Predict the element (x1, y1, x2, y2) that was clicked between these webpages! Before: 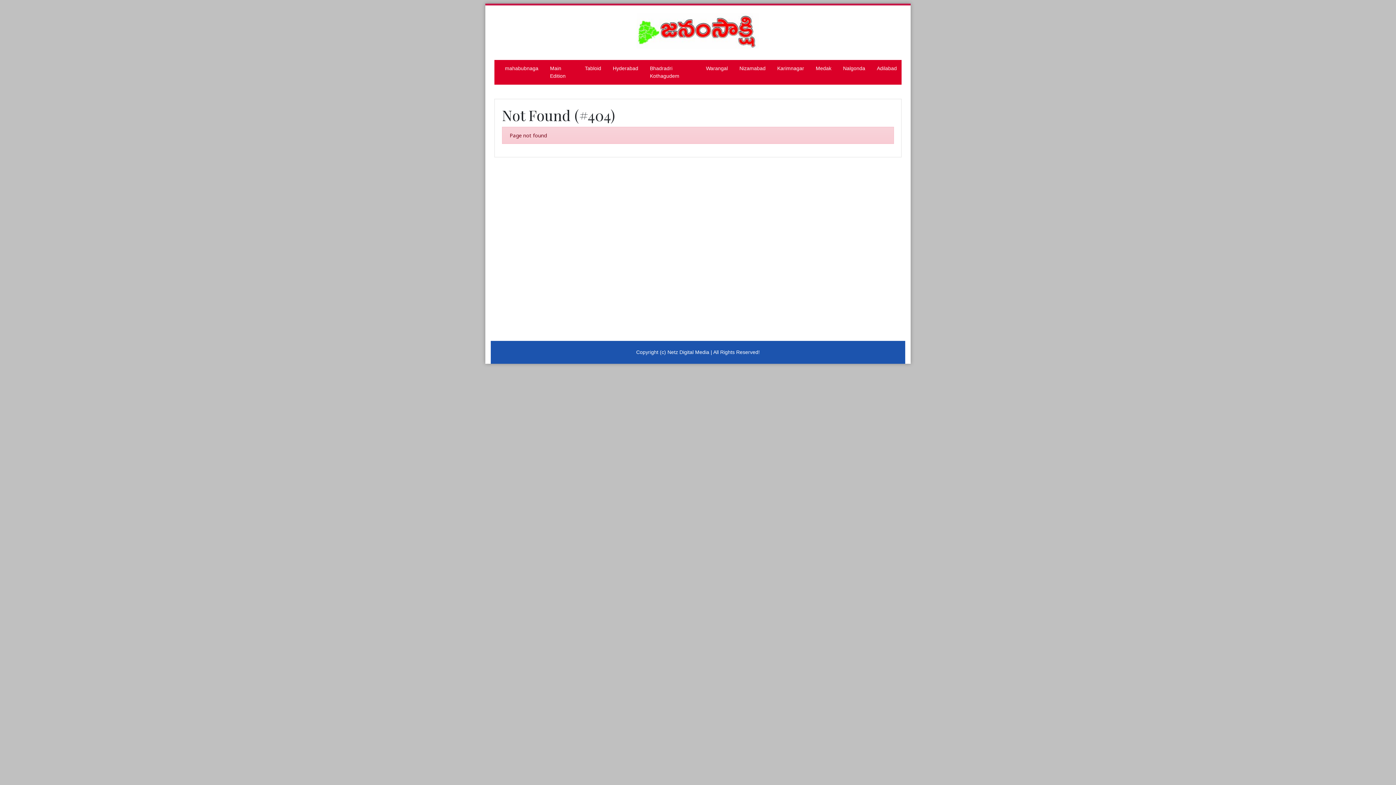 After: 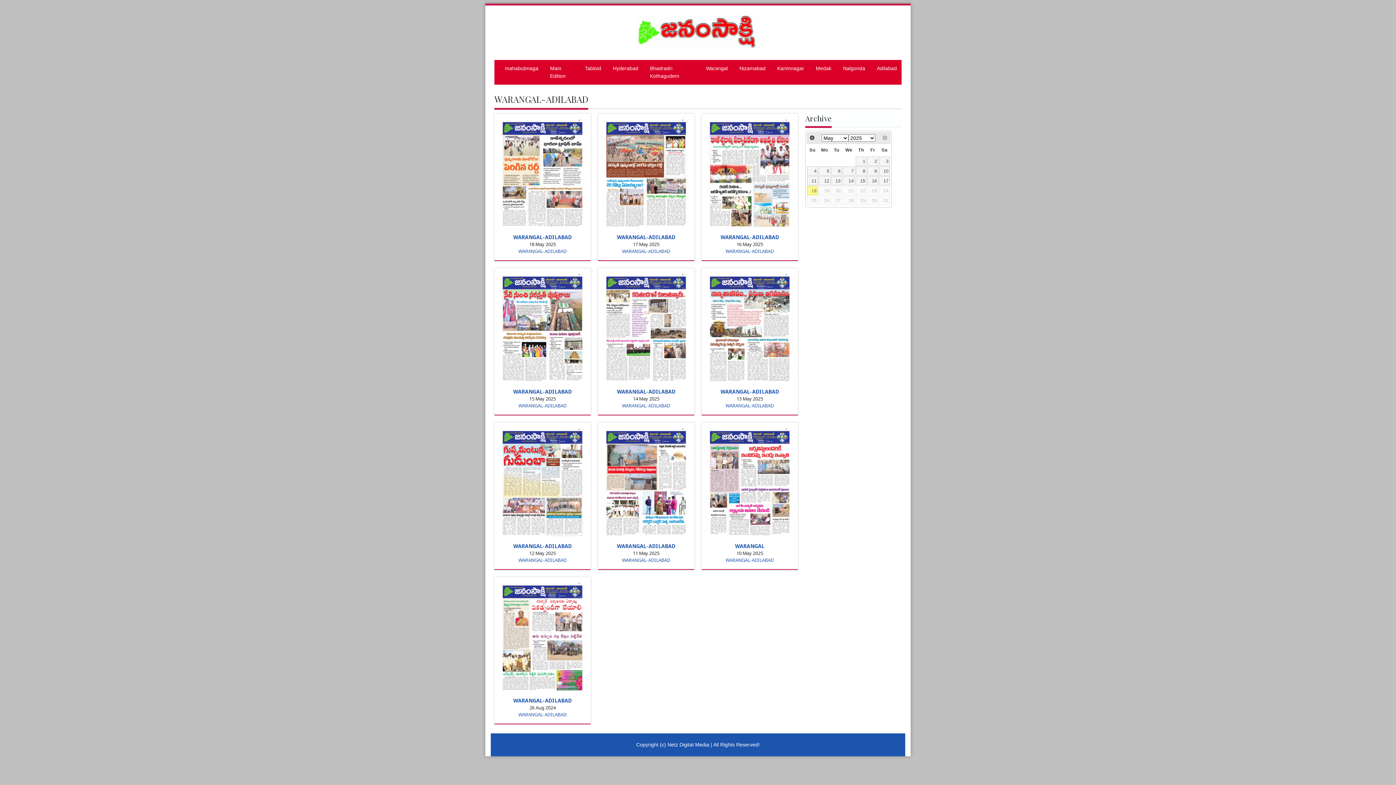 Action: bbox: (703, 61, 730, 75) label: Warangal